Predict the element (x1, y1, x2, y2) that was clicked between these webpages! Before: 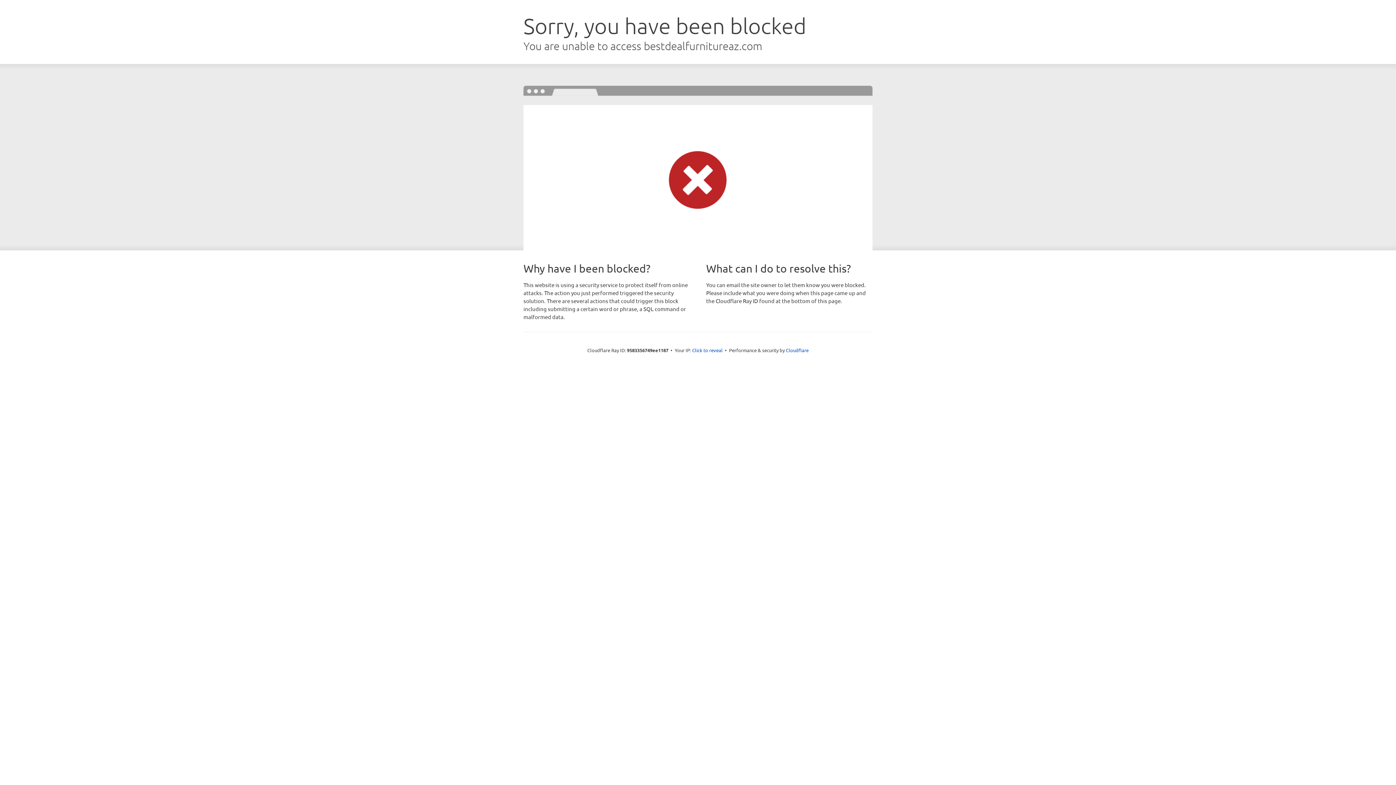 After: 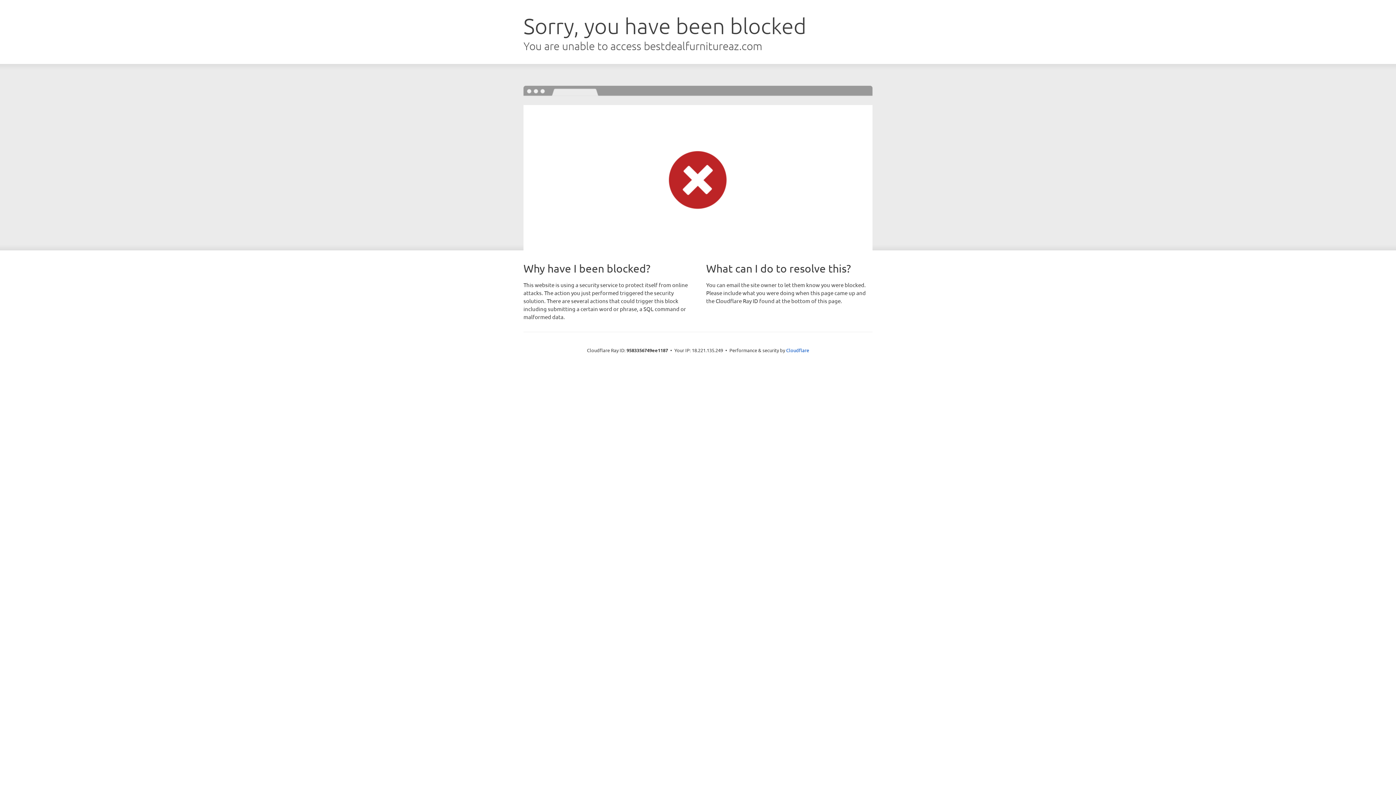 Action: bbox: (692, 346, 722, 353) label: Click to reveal